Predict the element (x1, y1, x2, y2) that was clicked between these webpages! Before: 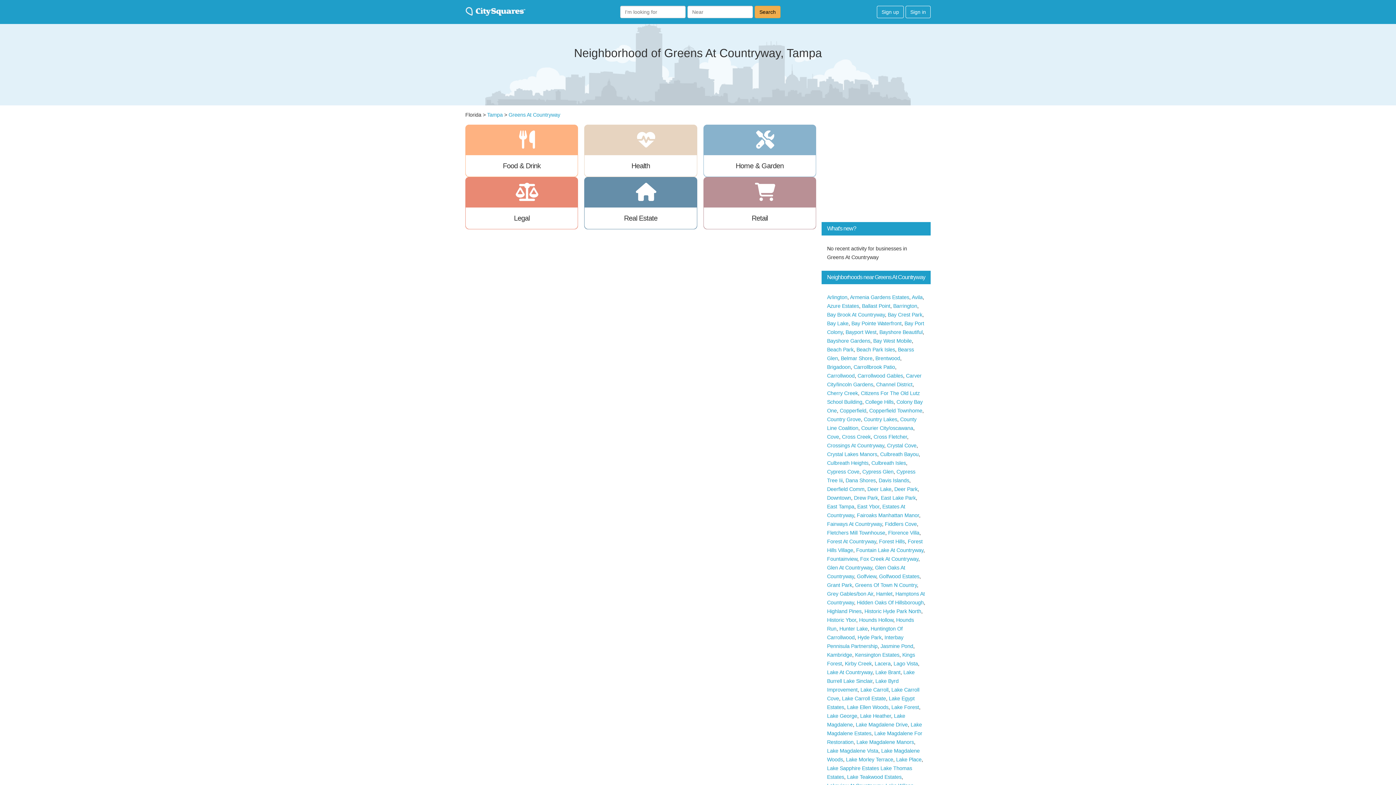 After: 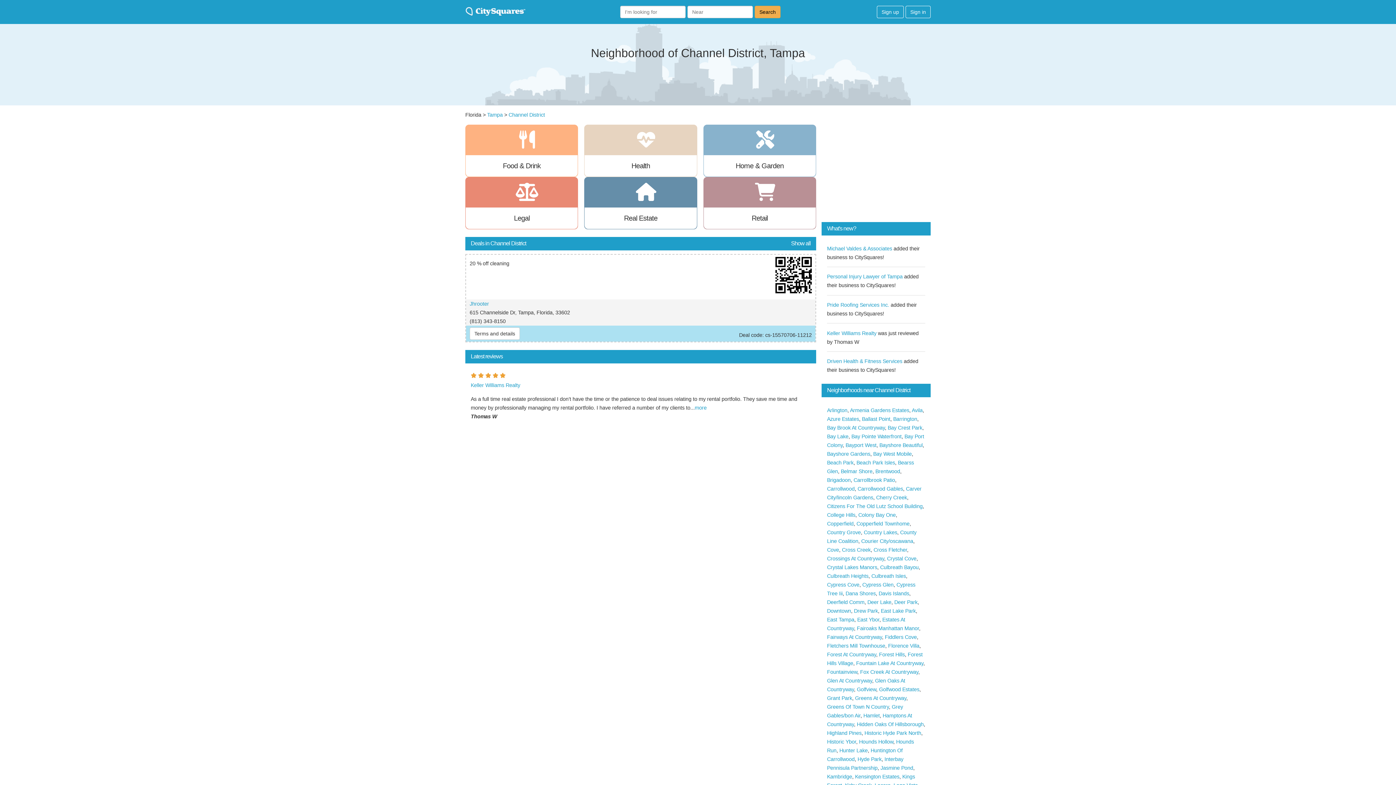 Action: label: Channel District bbox: (876, 381, 912, 387)